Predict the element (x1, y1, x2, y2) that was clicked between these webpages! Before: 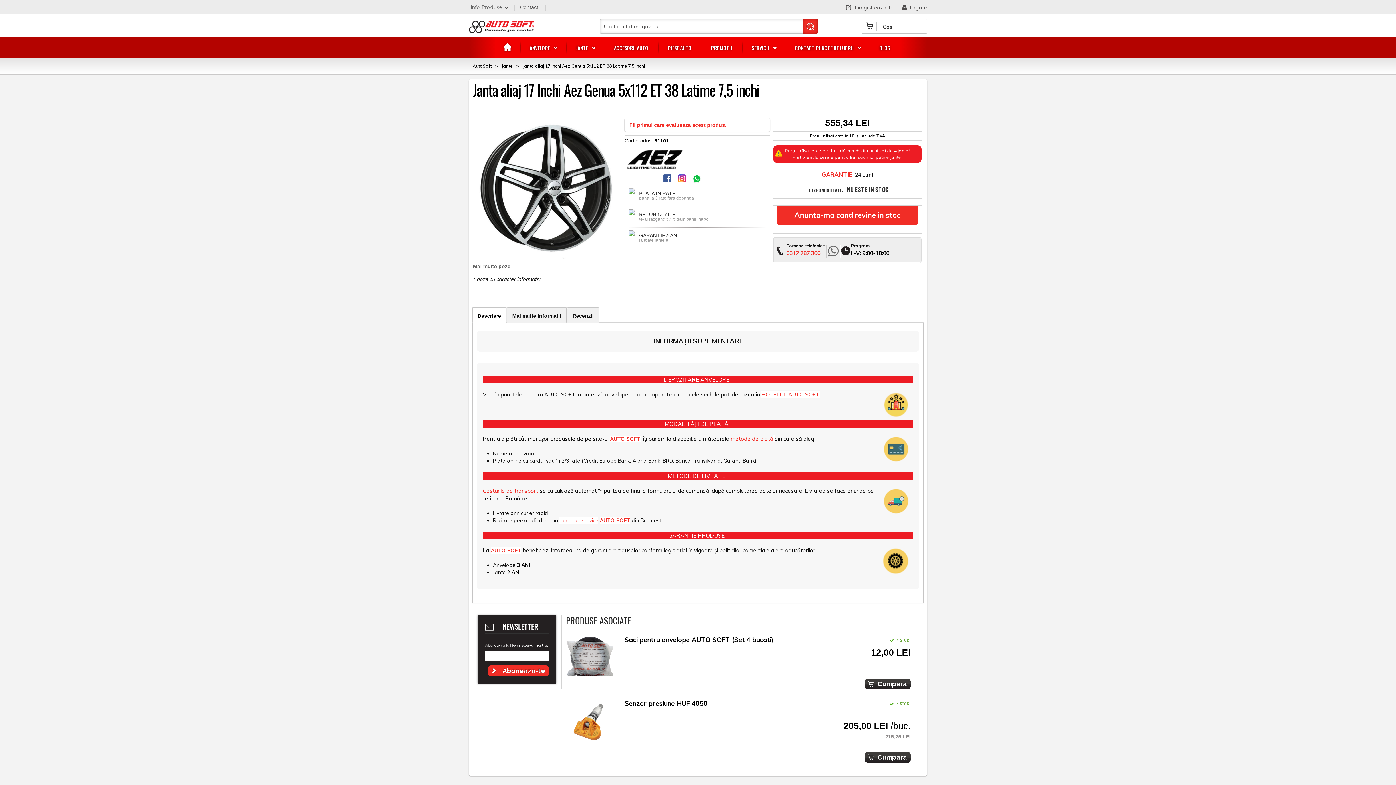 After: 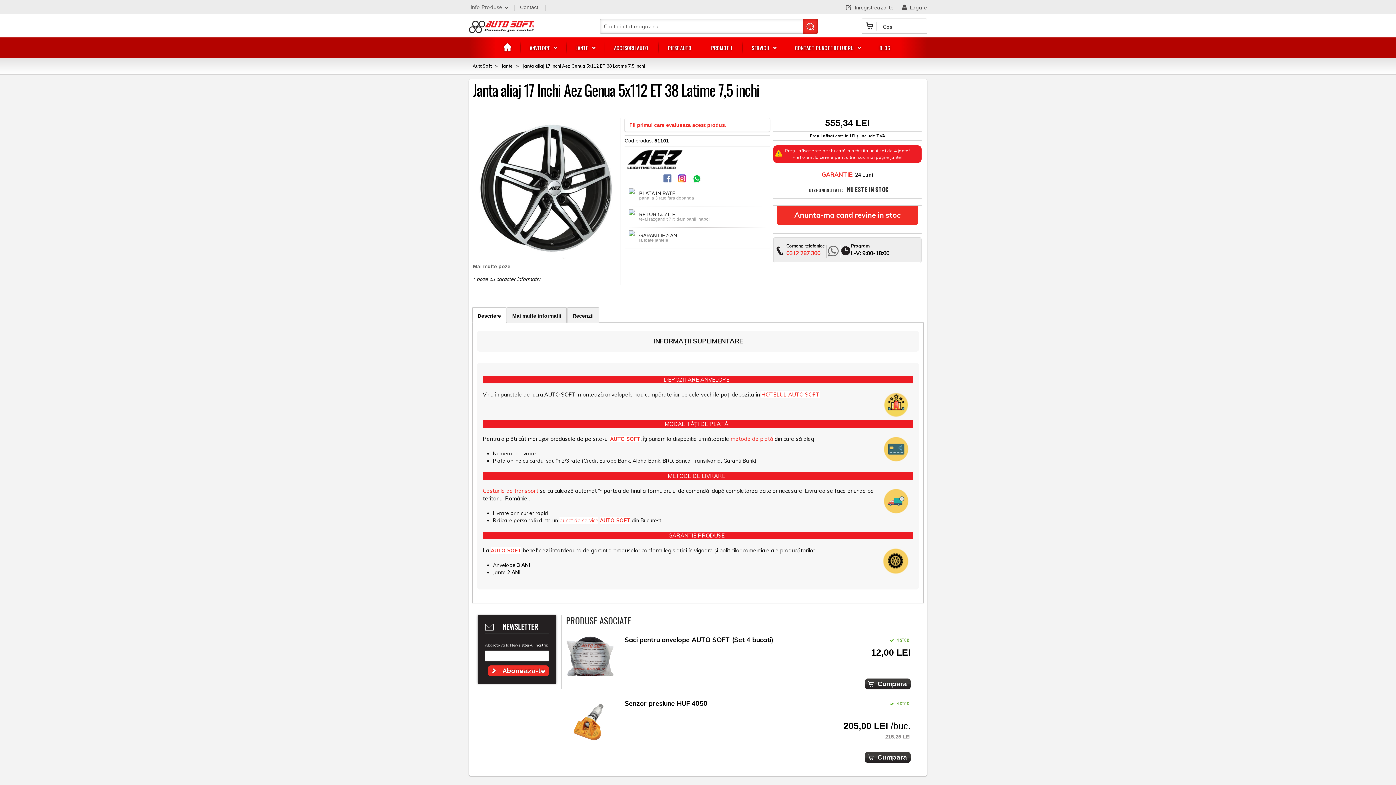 Action: label: Share Facebook bbox: (663, 174, 673, 184)